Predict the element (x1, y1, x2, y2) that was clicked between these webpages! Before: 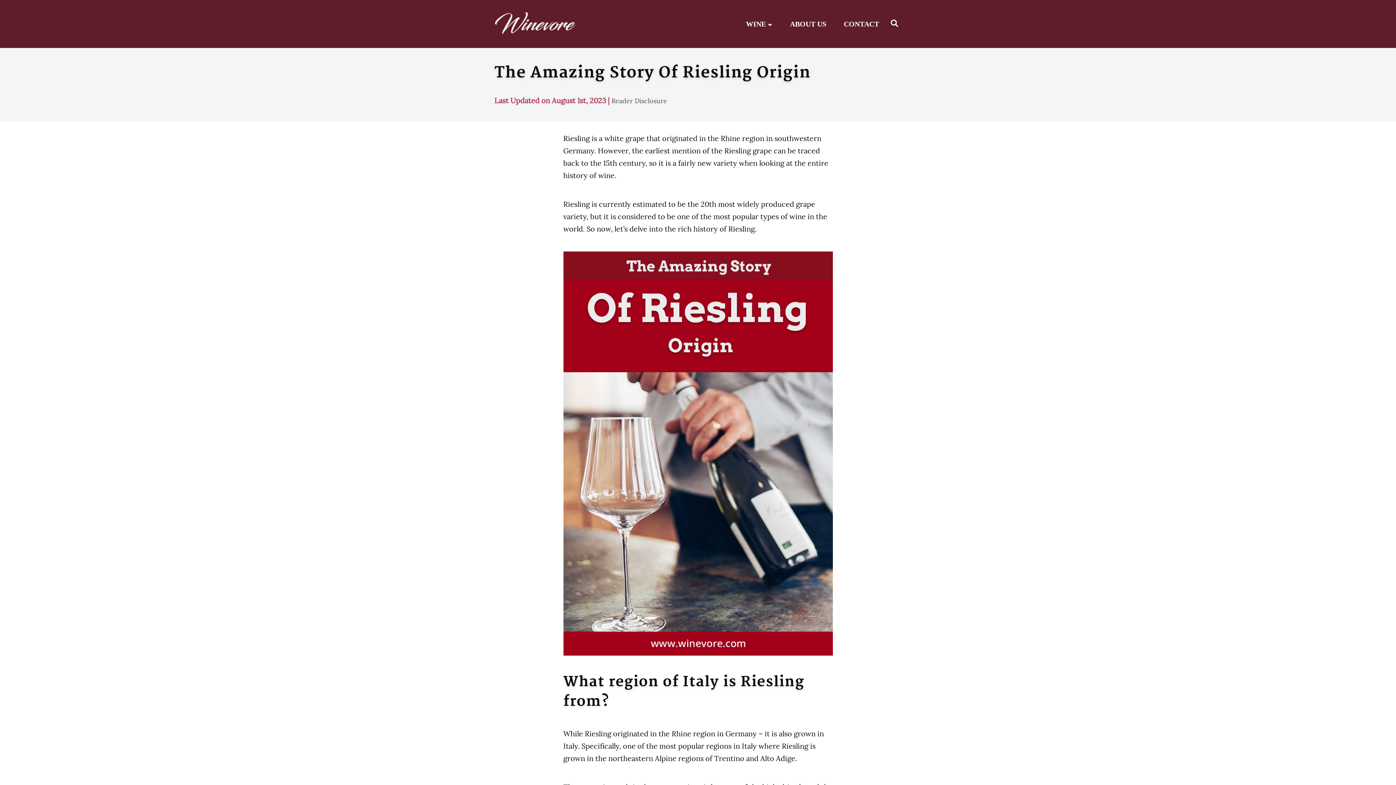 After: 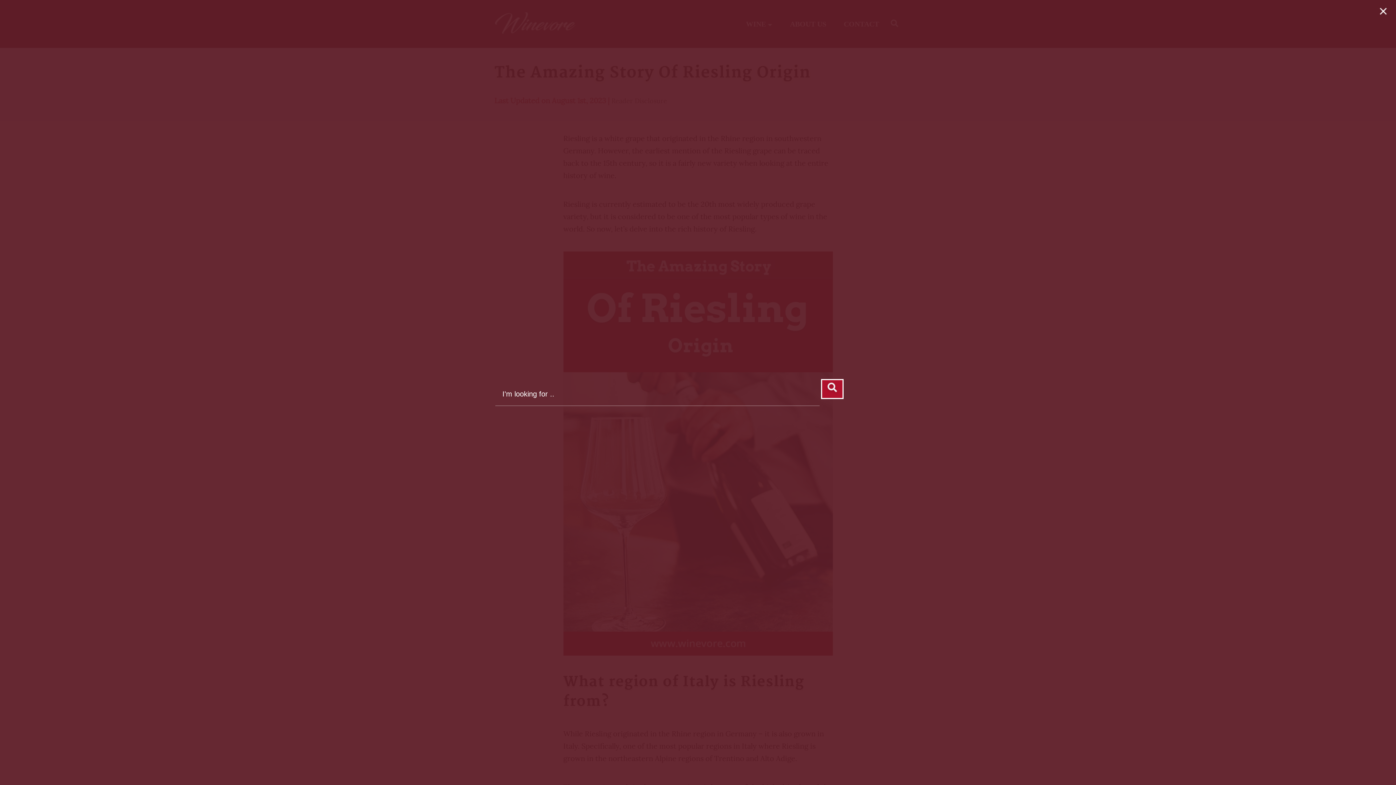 Action: bbox: (888, 17, 901, 31)